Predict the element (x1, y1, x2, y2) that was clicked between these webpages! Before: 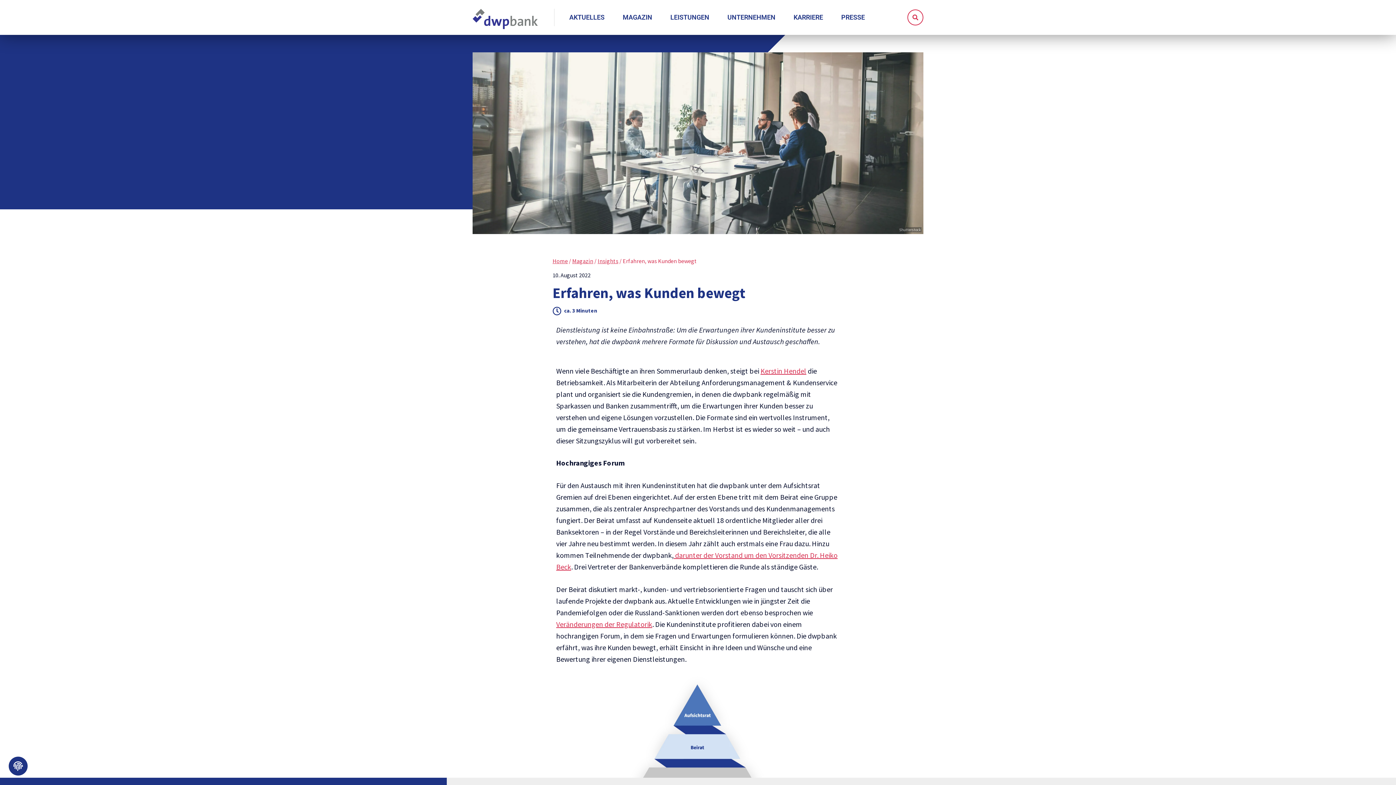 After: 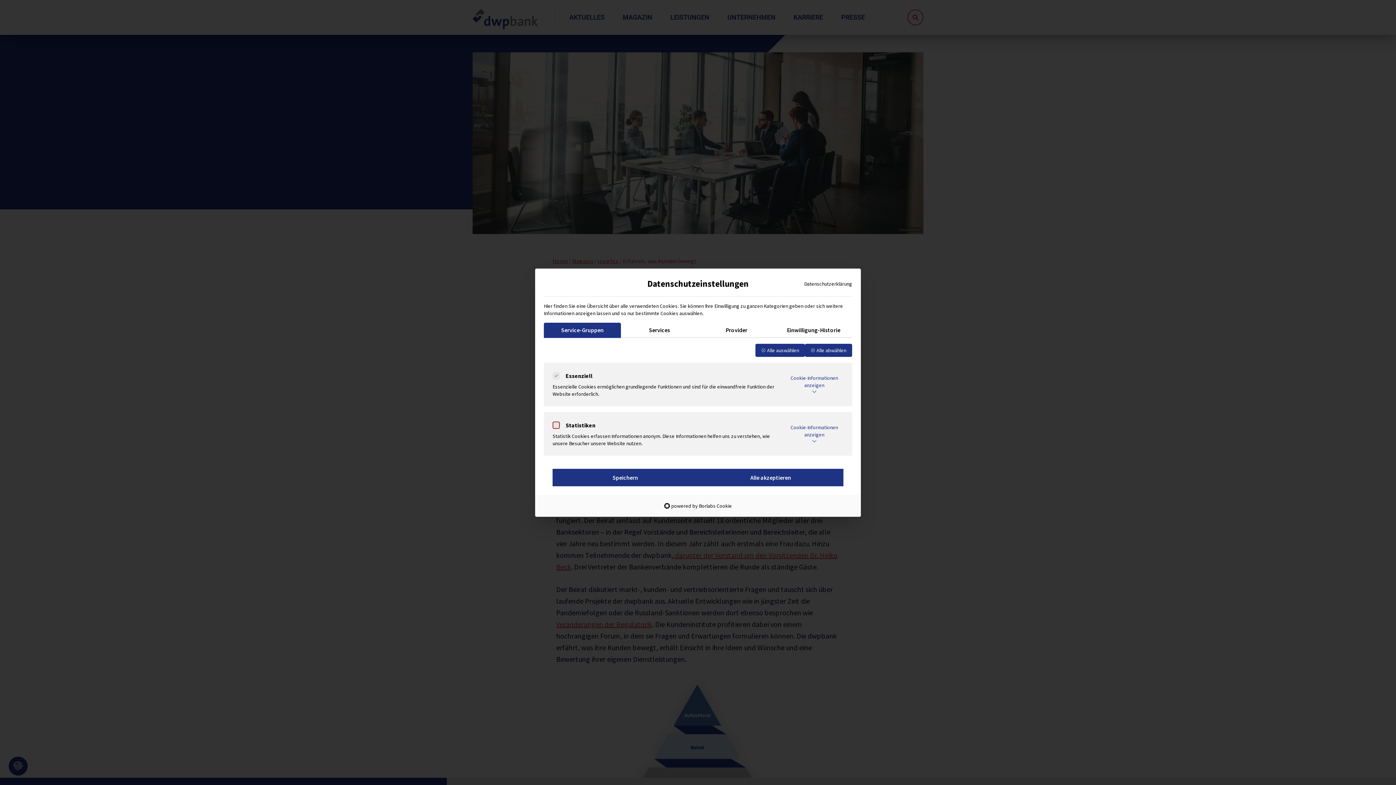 Action: bbox: (8, 757, 27, 776)